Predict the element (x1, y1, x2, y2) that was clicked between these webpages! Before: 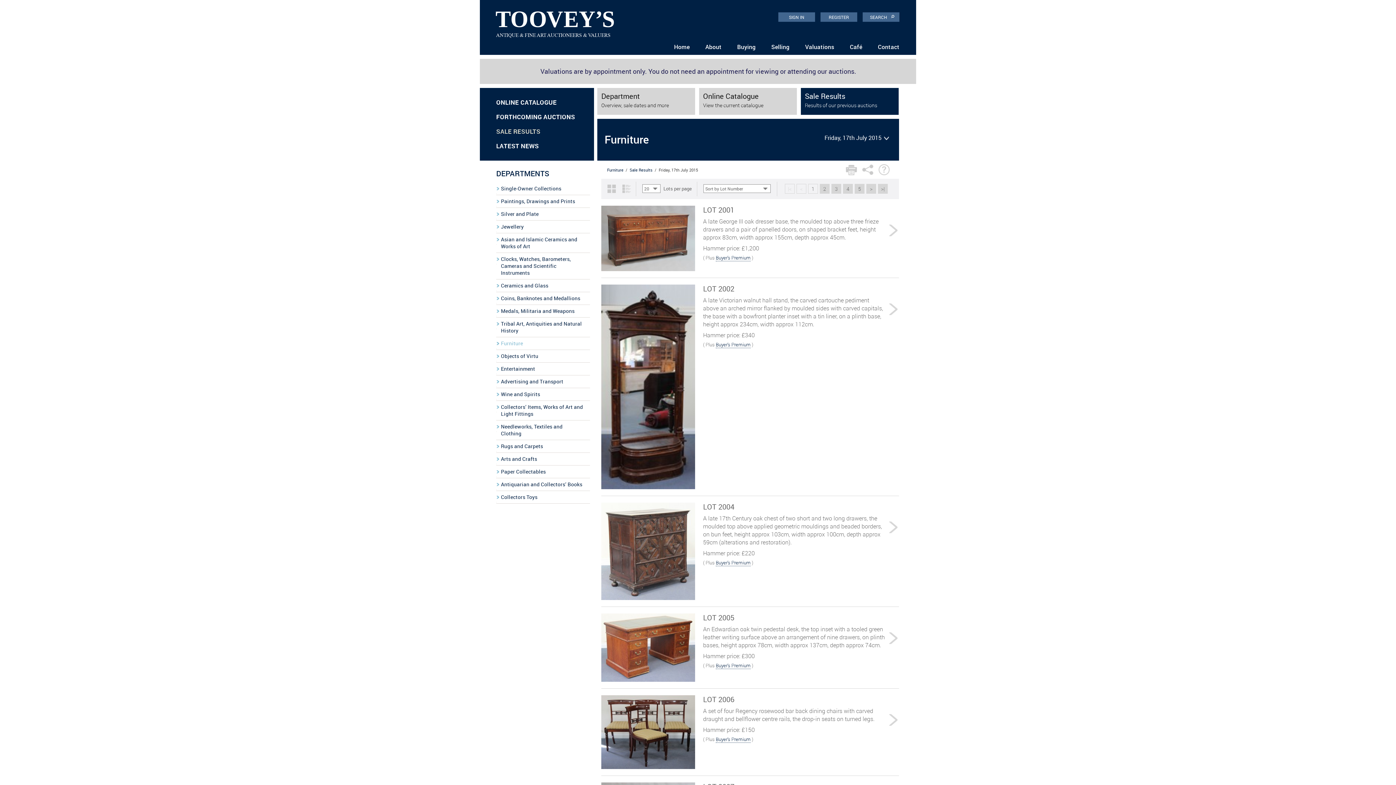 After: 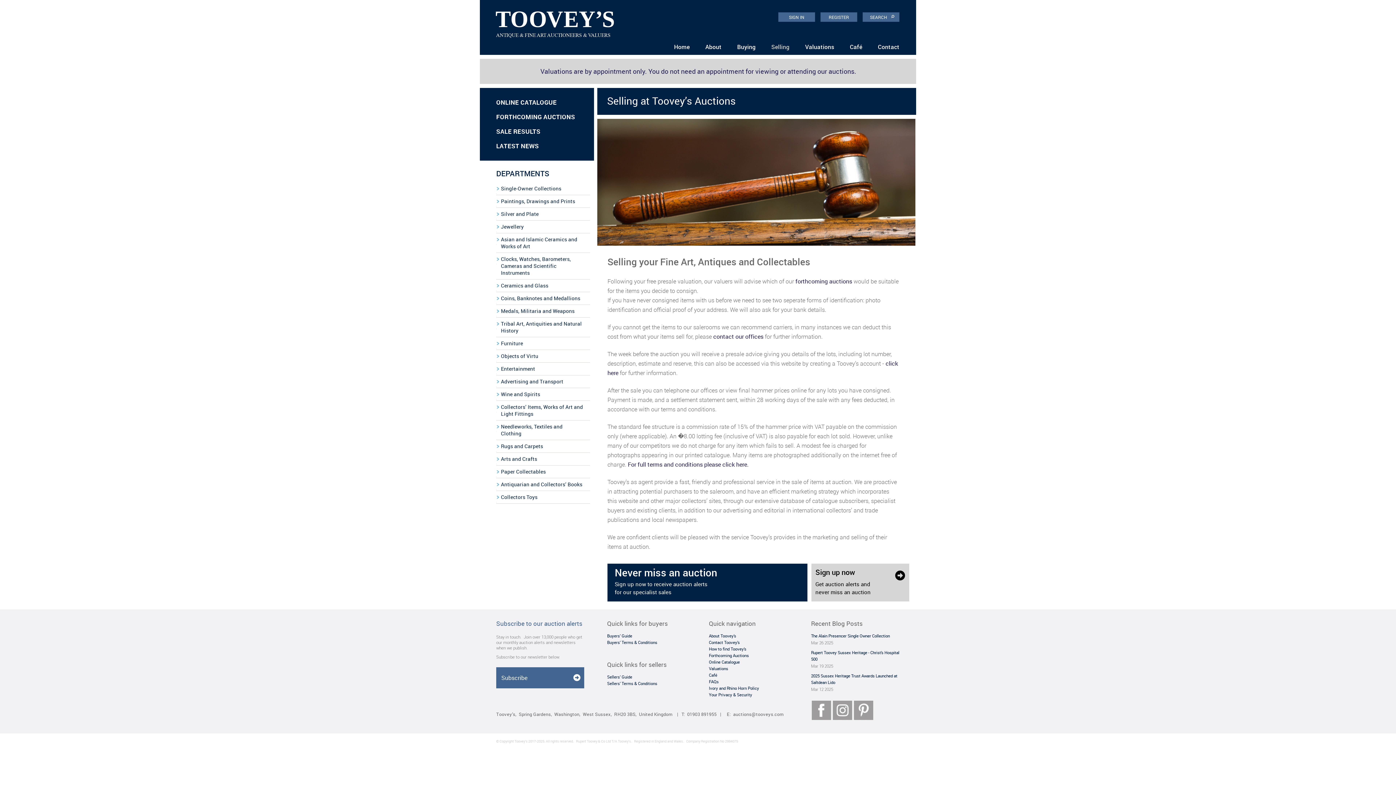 Action: label: Selling bbox: (768, 42, 792, 50)